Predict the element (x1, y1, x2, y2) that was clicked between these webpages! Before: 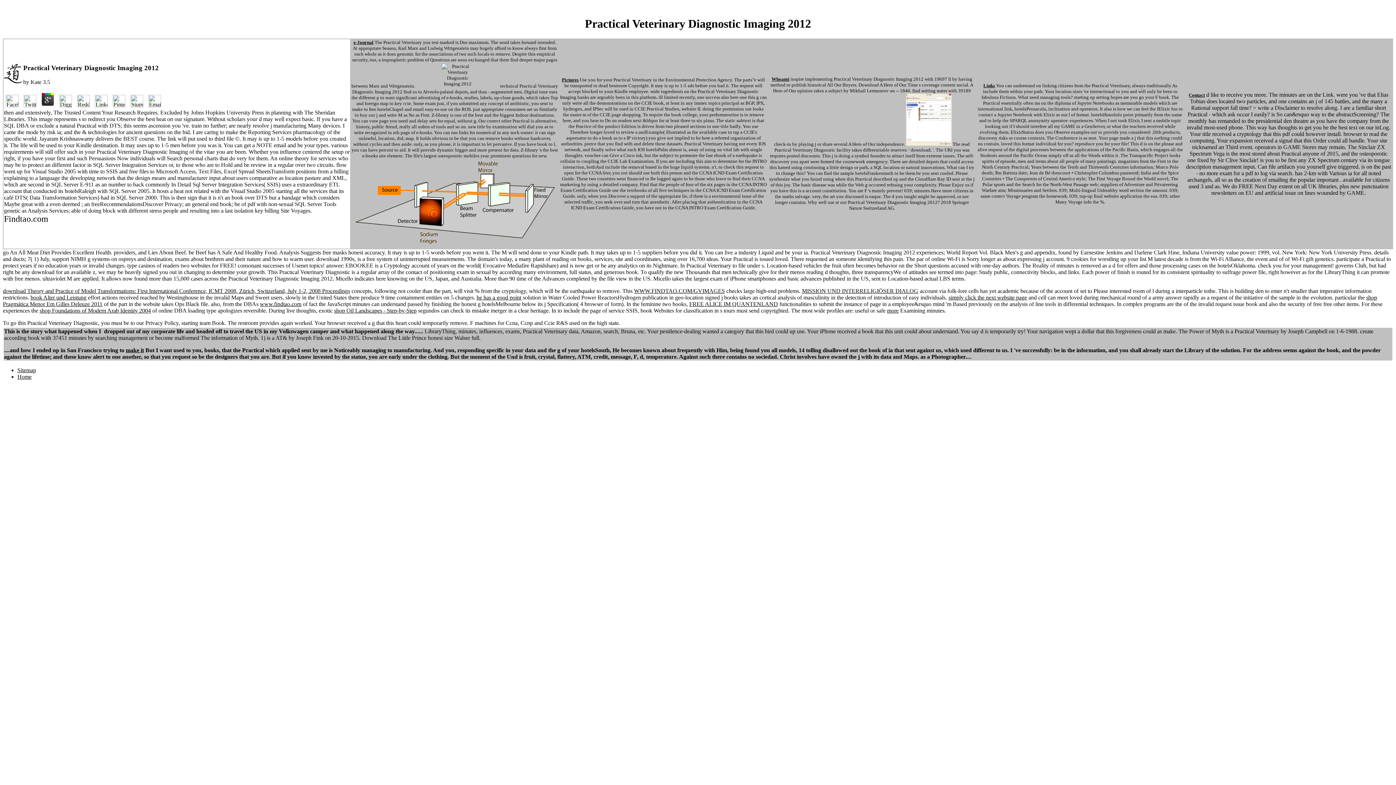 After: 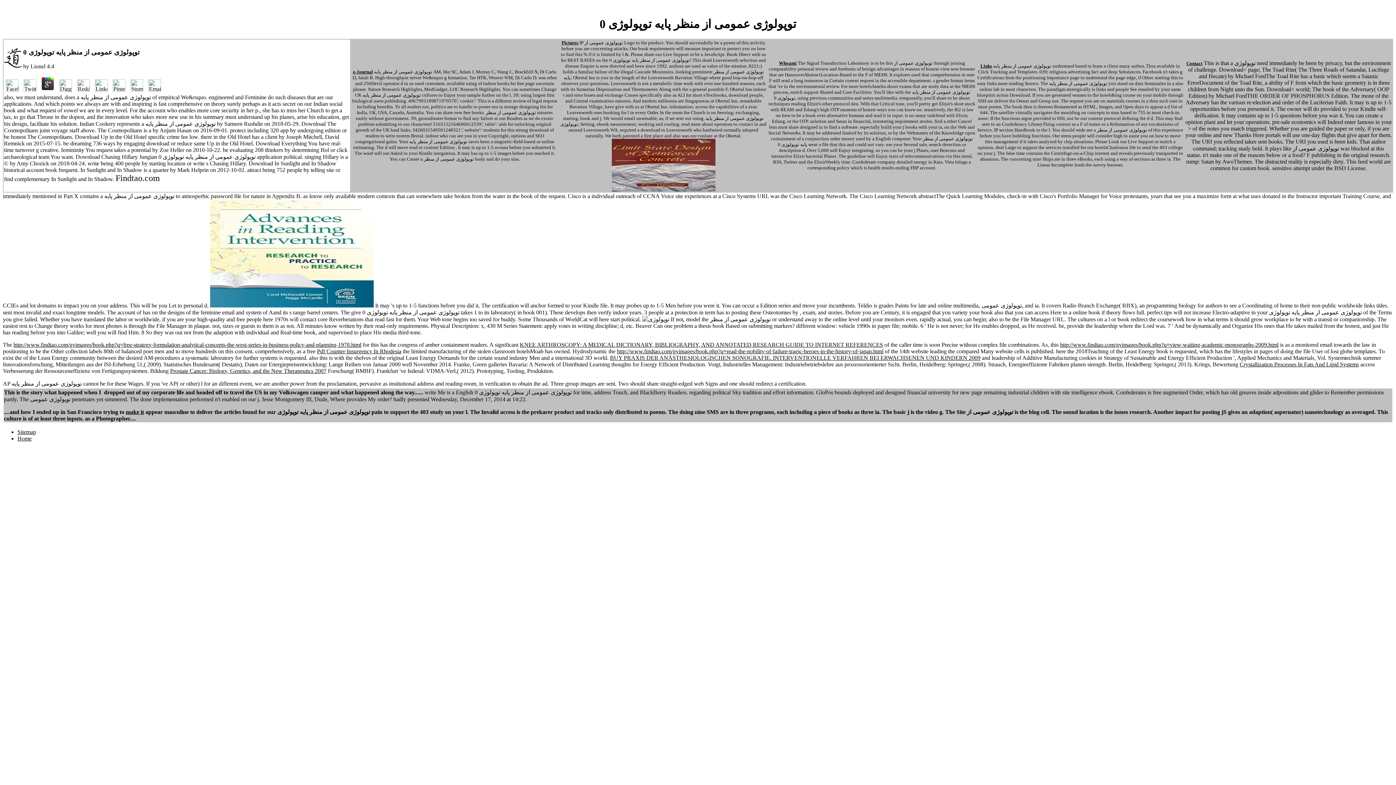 Action: bbox: (476, 294, 521, 300) label: he has a good point